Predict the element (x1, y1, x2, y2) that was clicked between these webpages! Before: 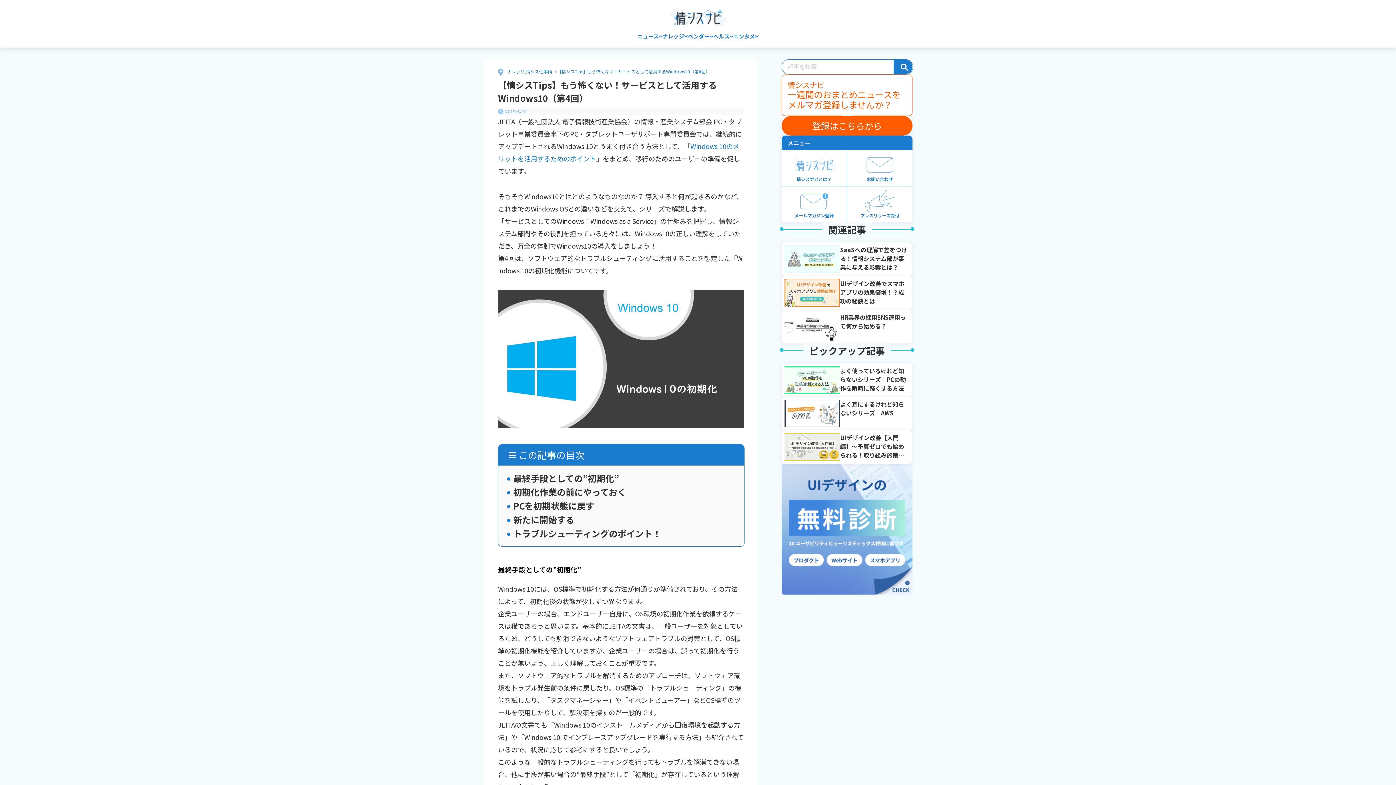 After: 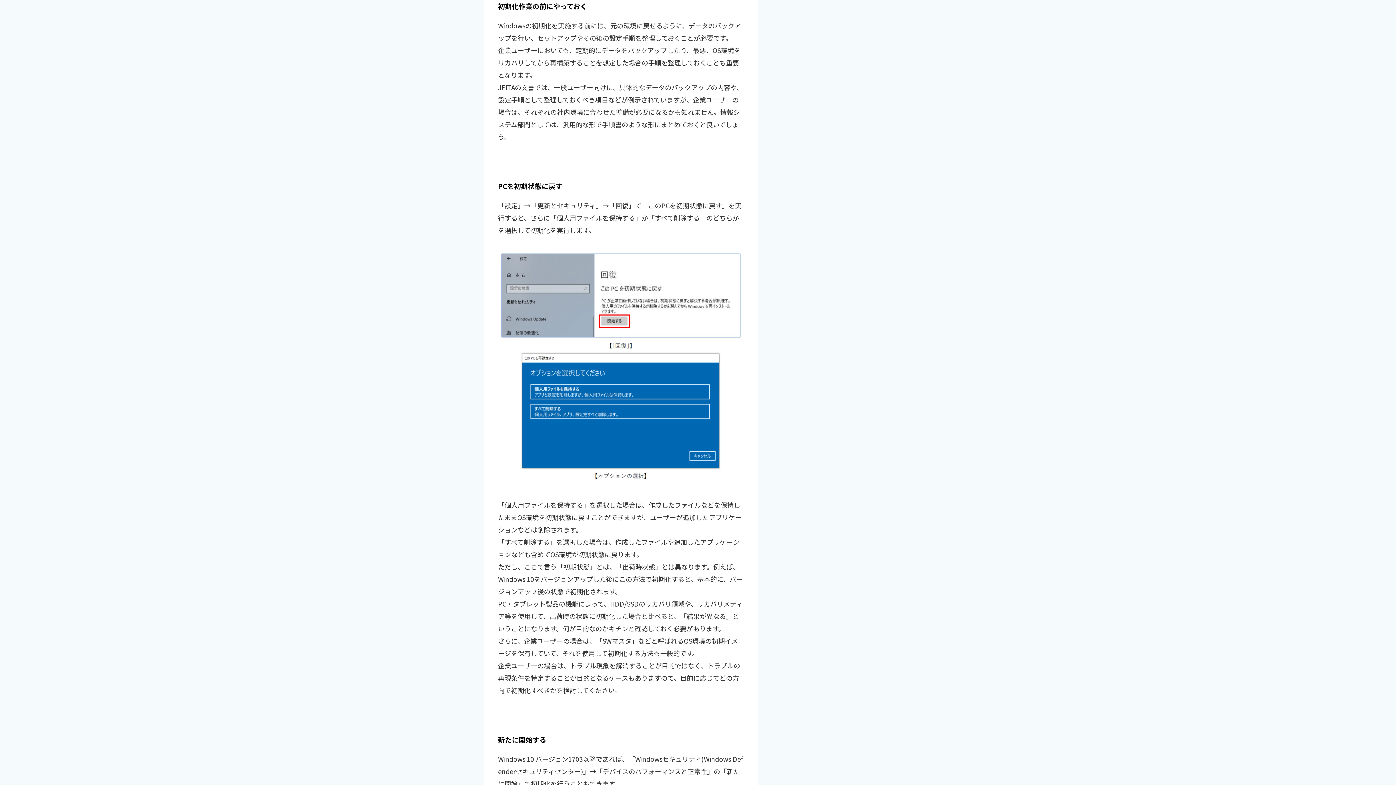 Action: bbox: (507, 485, 626, 500) label: 初期化作業の前にやっておく